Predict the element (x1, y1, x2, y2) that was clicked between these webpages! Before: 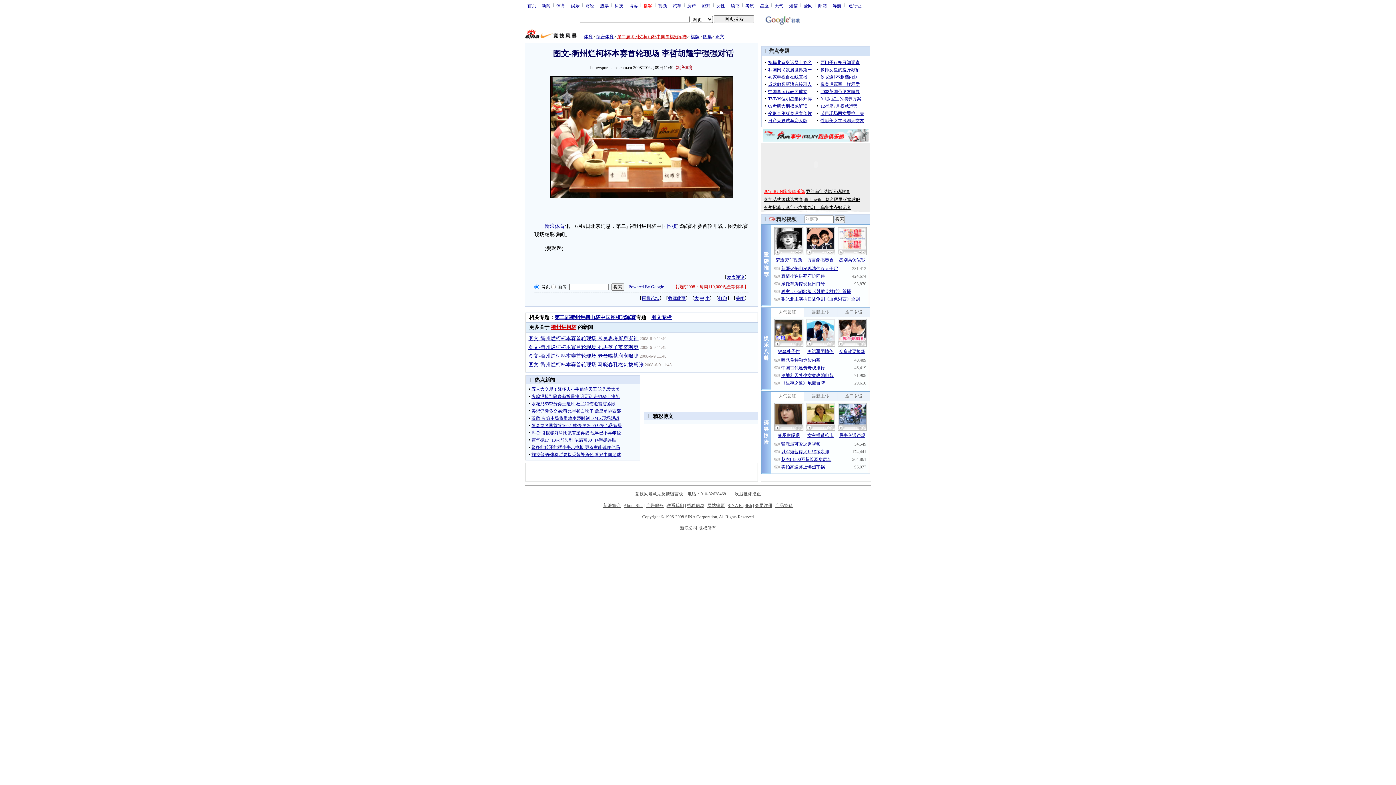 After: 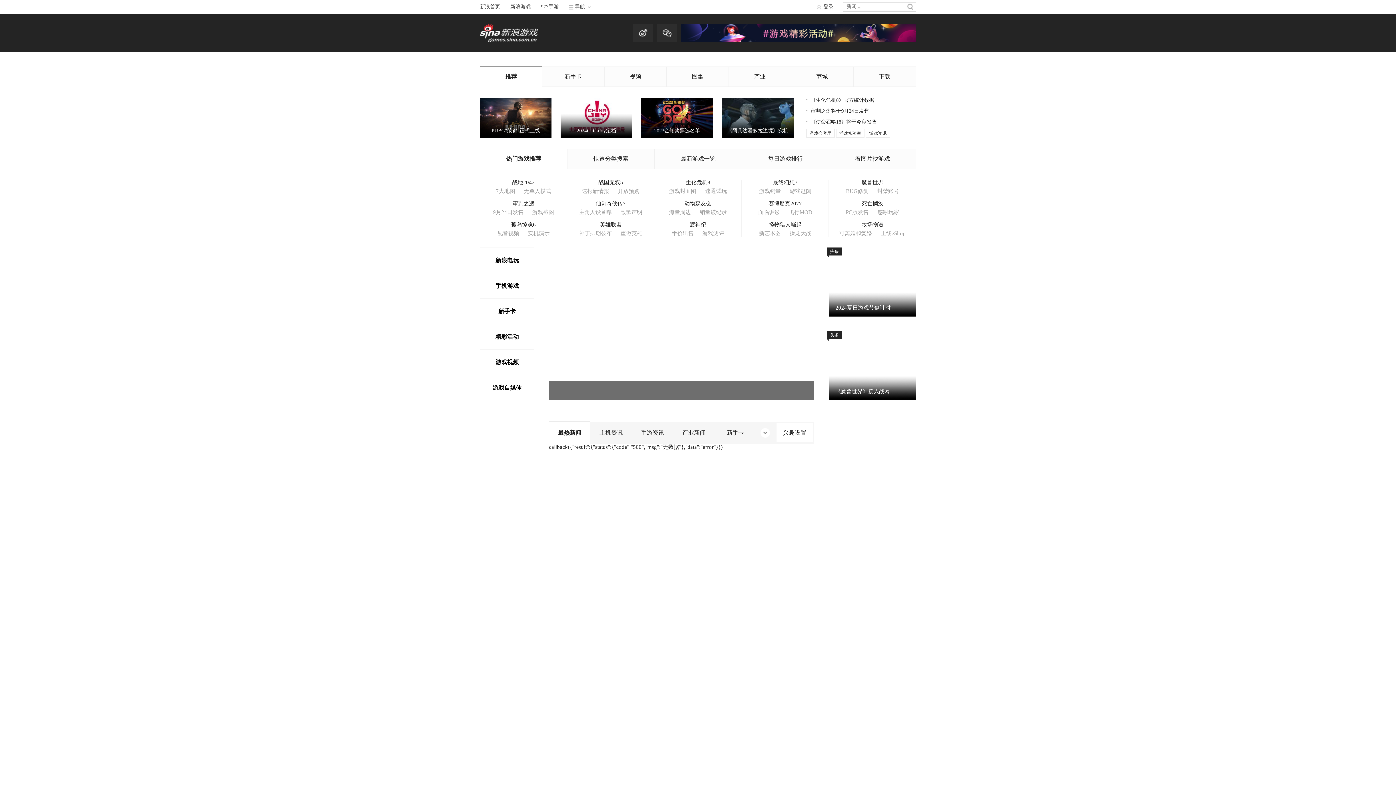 Action: bbox: (699, 2, 713, 7) label: 游戏